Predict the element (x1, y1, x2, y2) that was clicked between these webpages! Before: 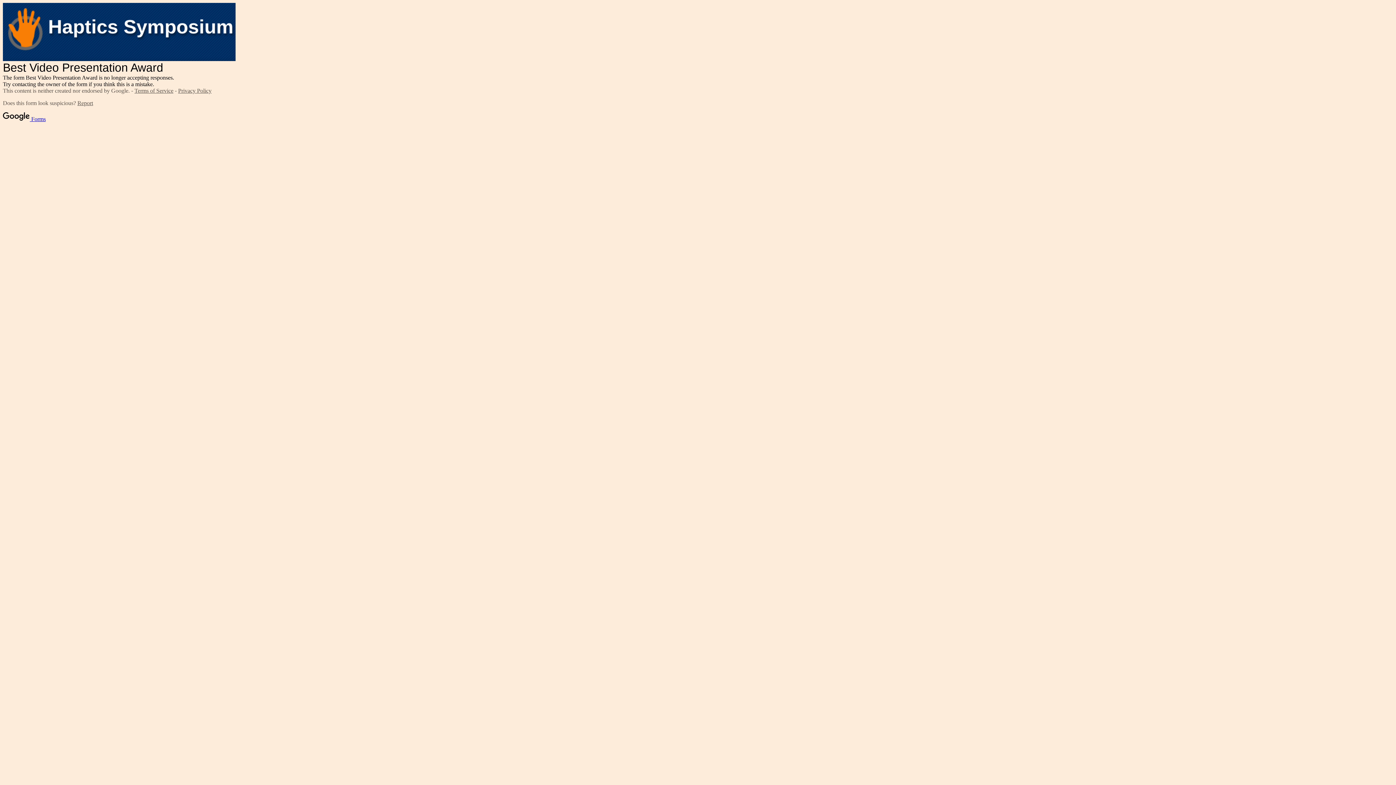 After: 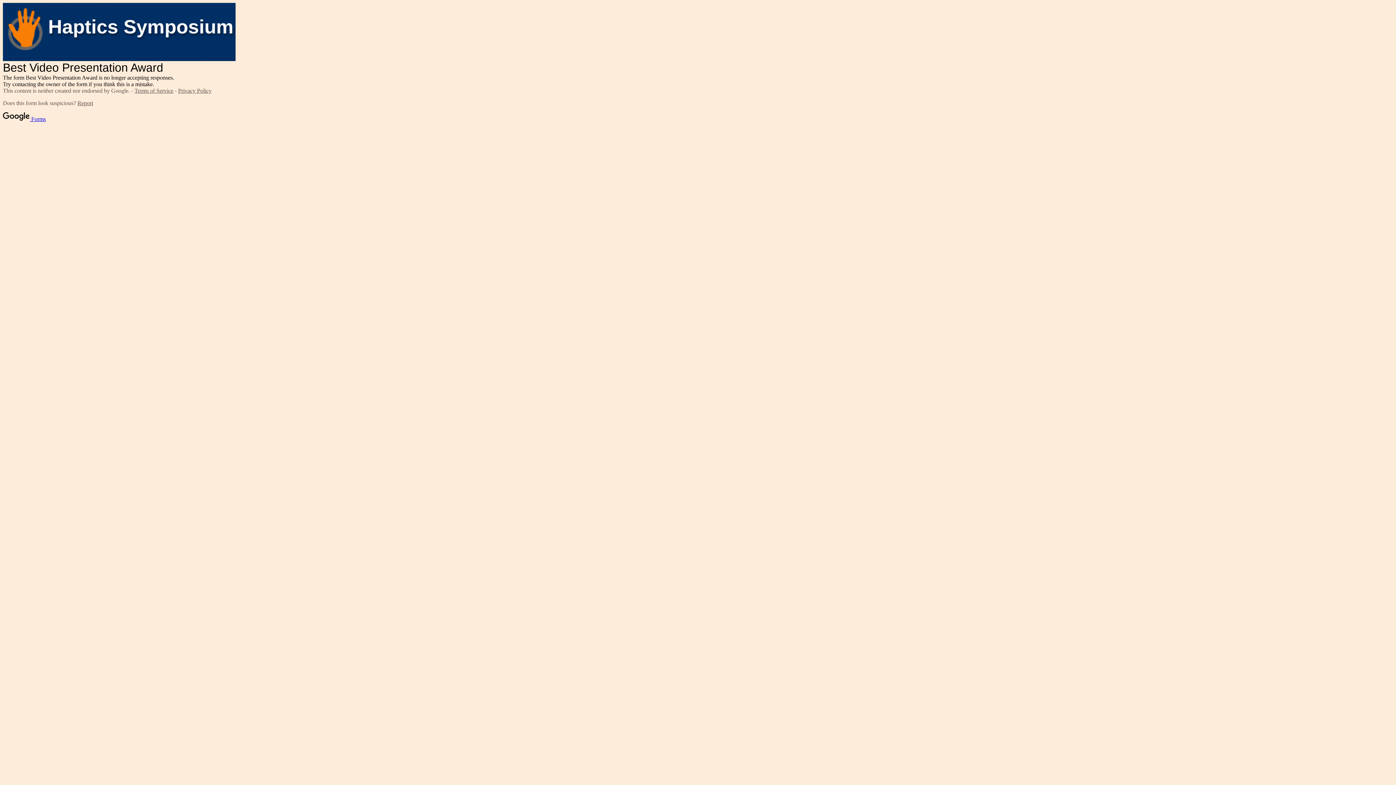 Action: bbox: (77, 100, 93, 106) label: Report